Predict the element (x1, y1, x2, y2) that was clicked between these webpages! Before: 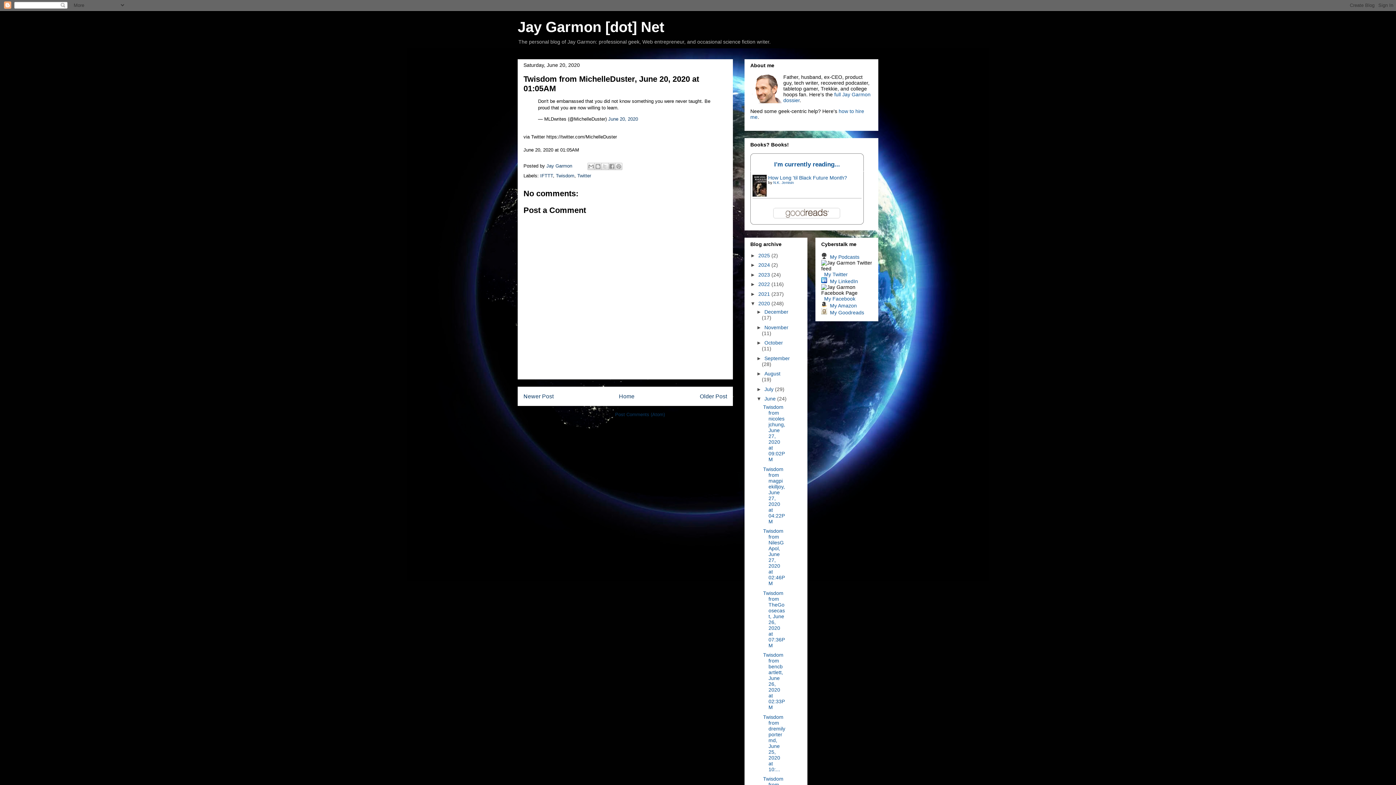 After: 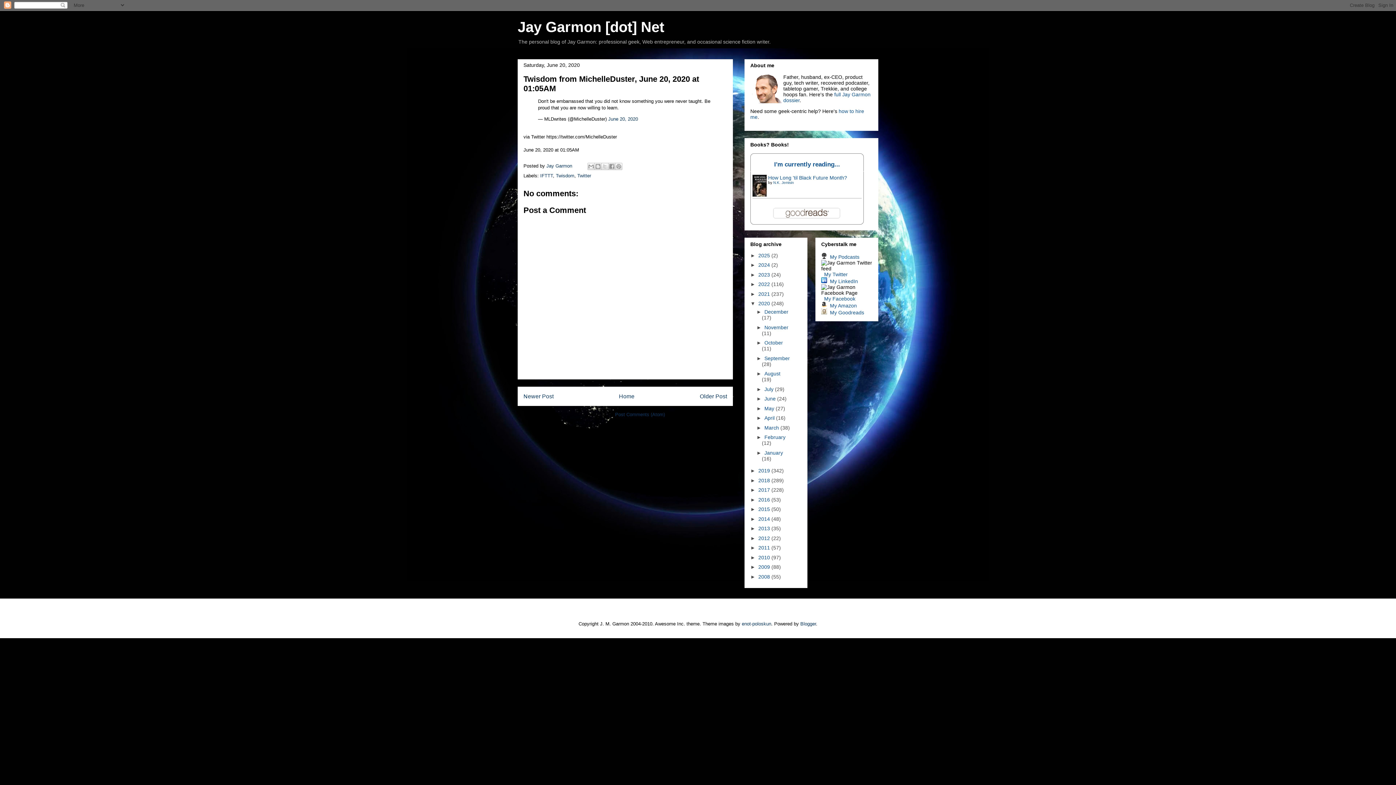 Action: bbox: (756, 396, 764, 401) label: ▼  